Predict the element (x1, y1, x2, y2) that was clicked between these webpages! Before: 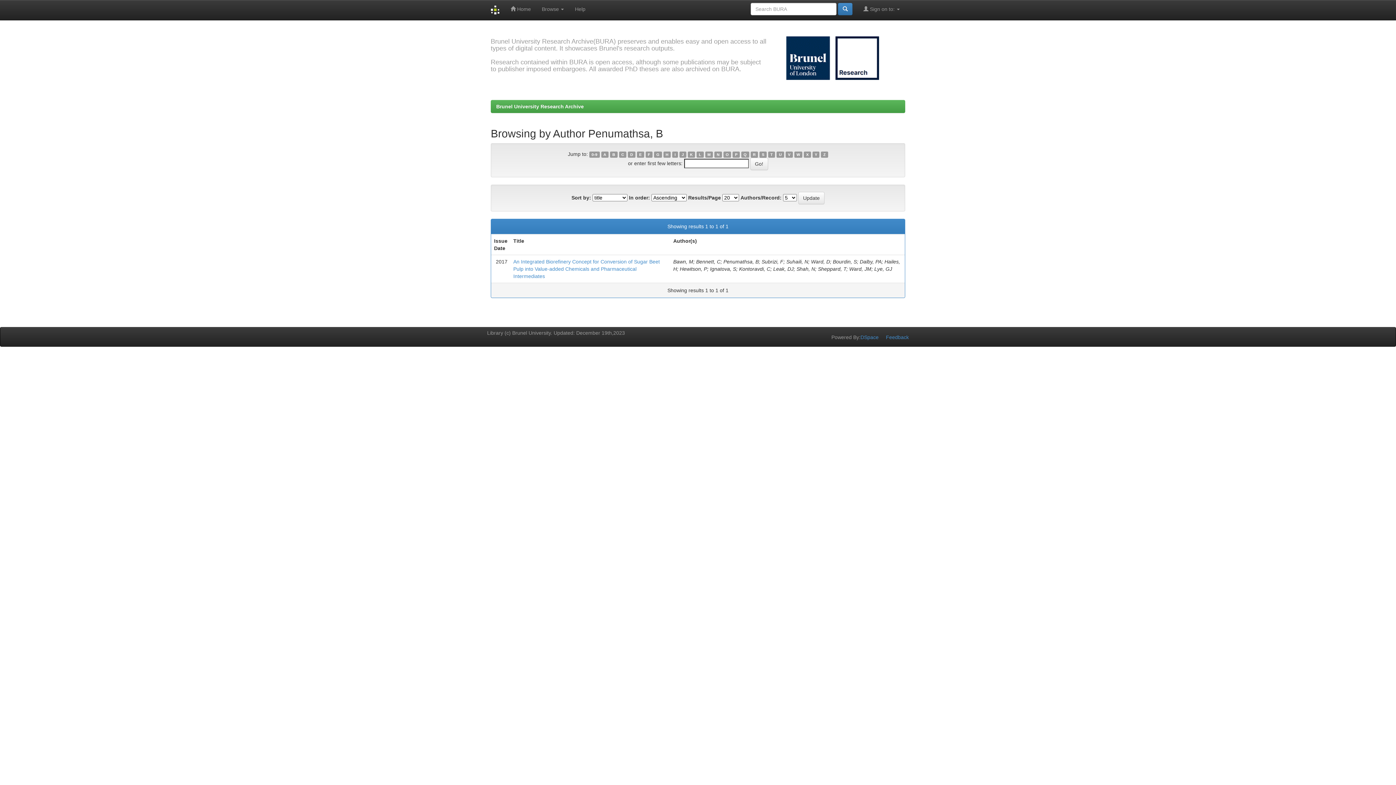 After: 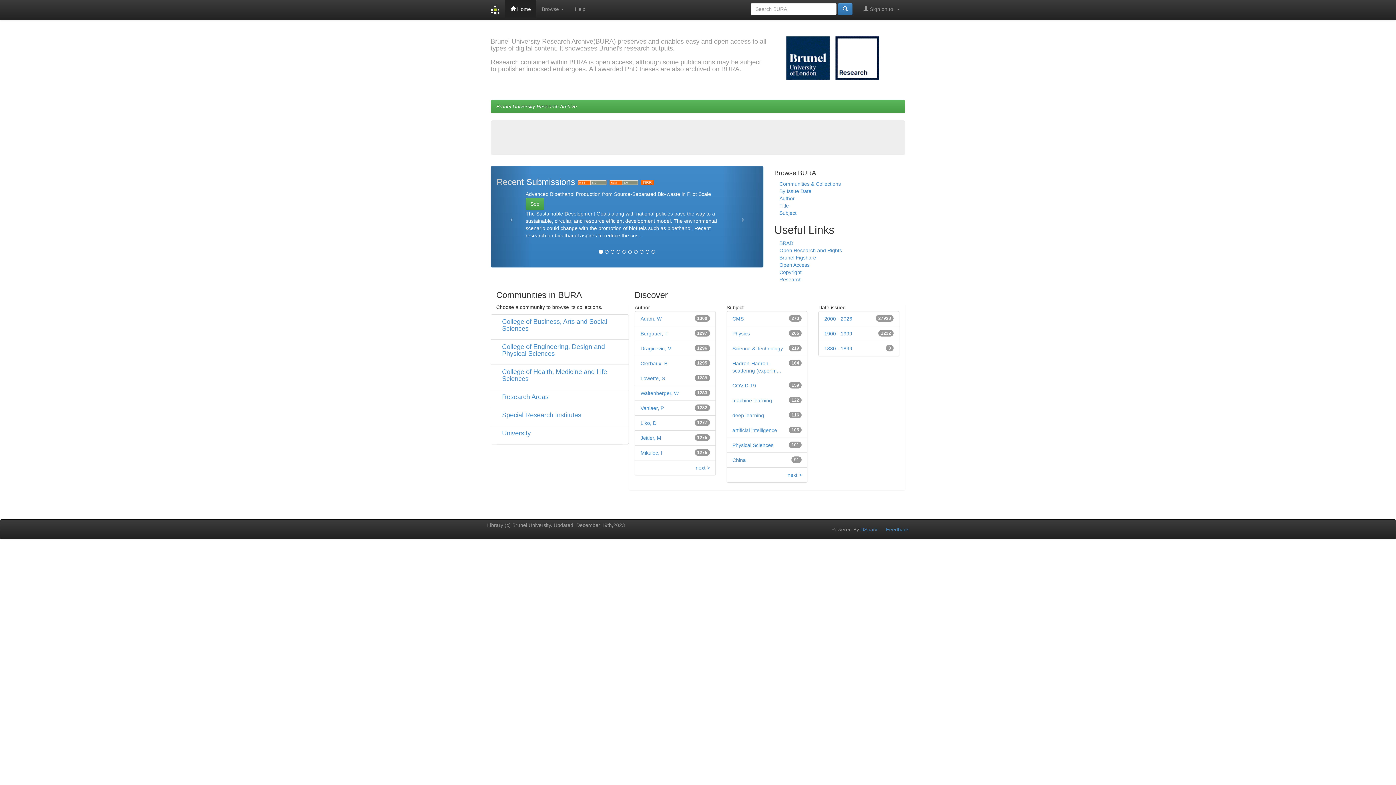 Action: label: Brunel University Research Archive bbox: (496, 103, 584, 109)